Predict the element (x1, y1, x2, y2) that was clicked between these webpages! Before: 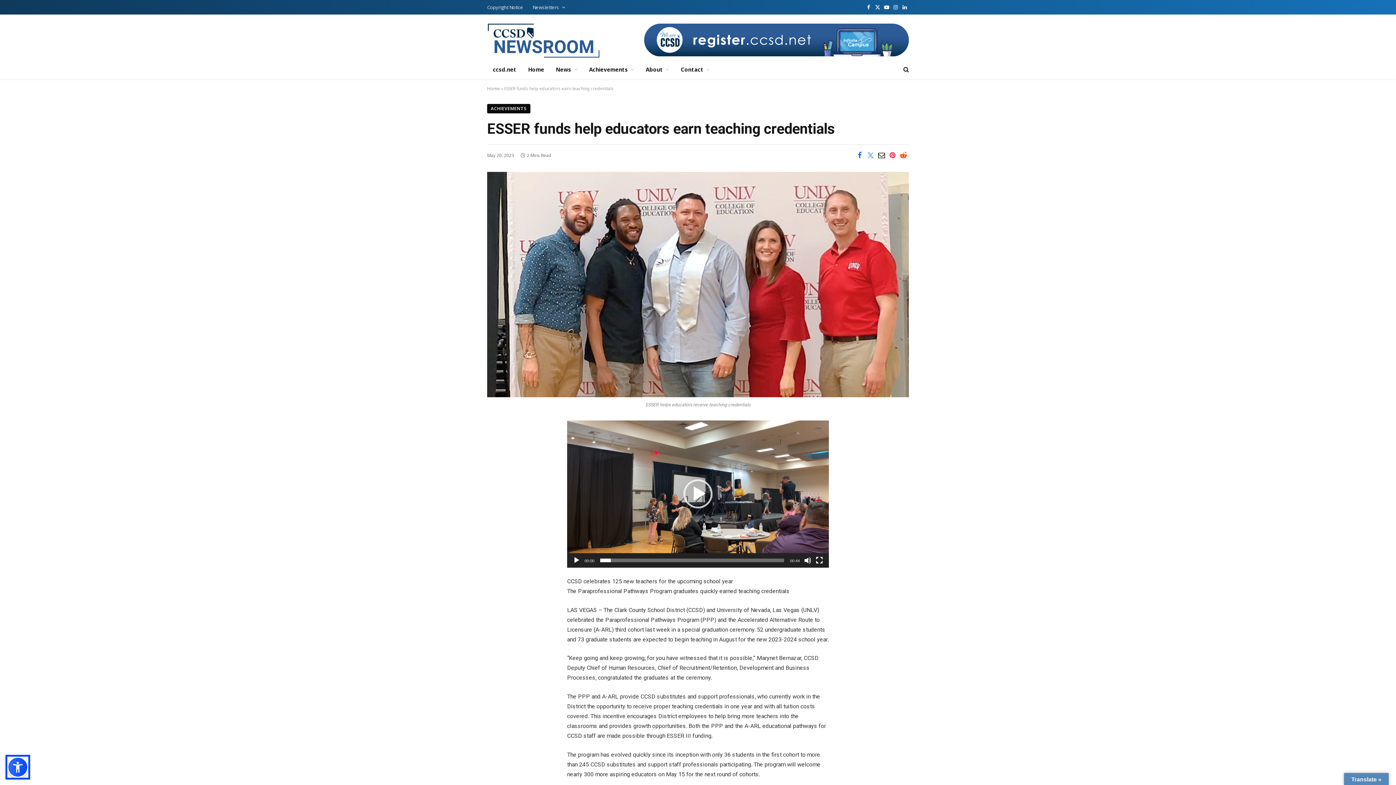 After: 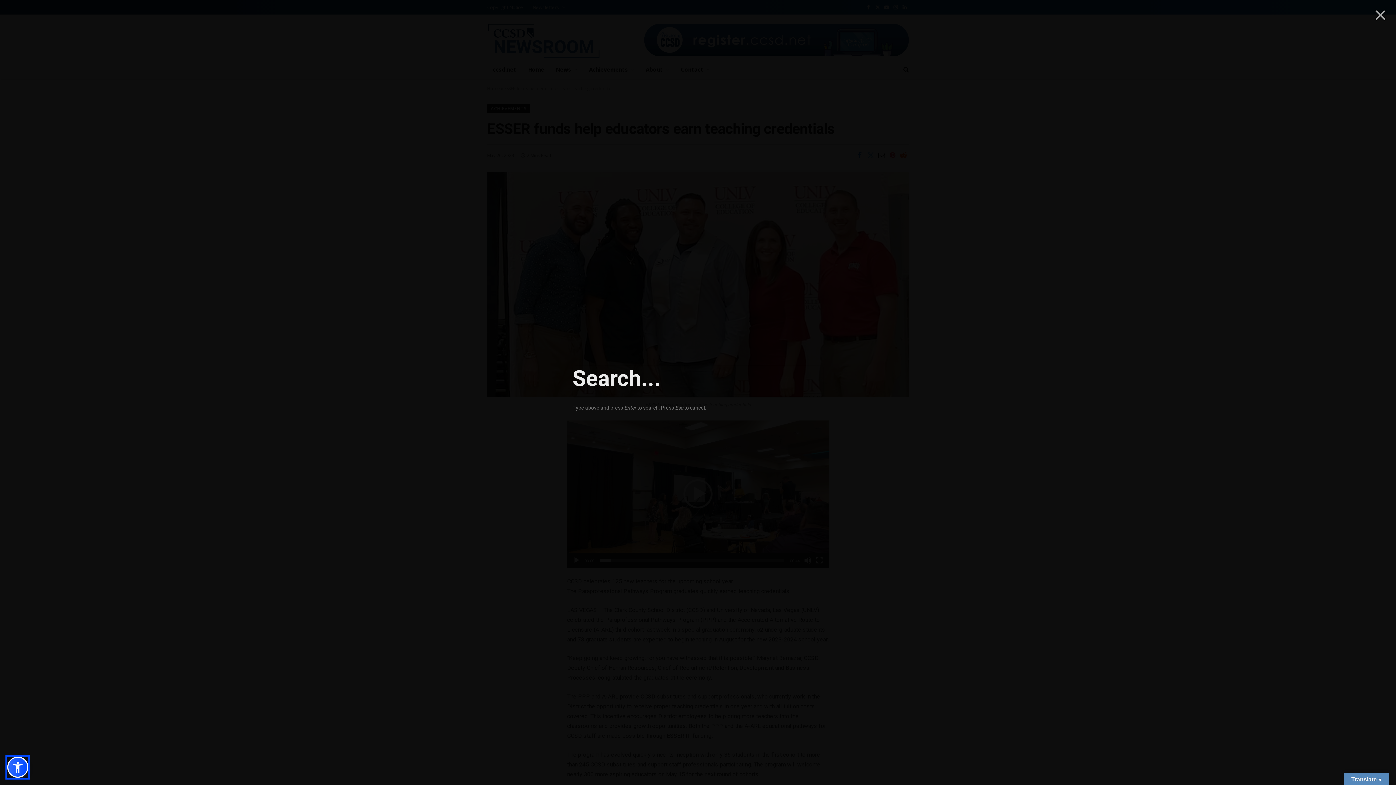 Action: bbox: (902, 61, 909, 77)